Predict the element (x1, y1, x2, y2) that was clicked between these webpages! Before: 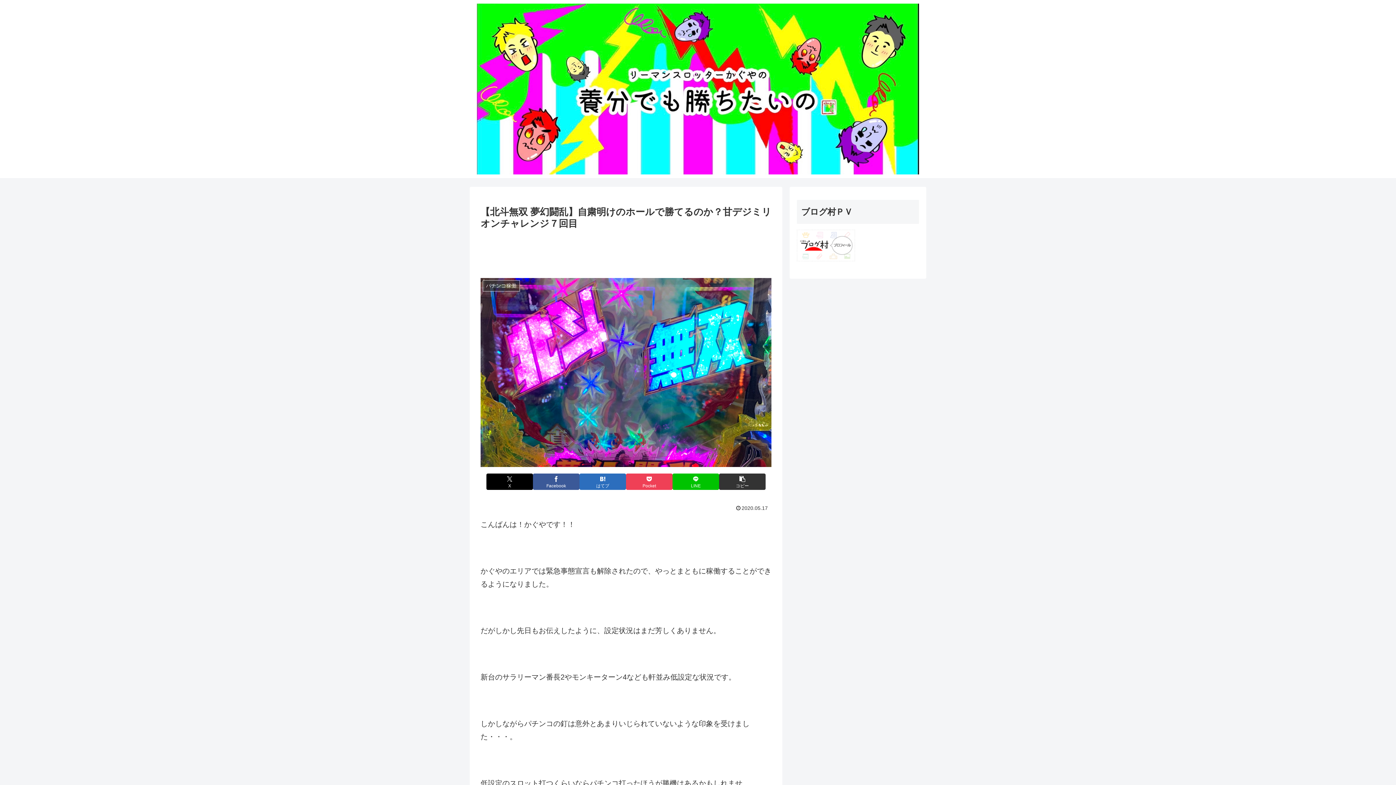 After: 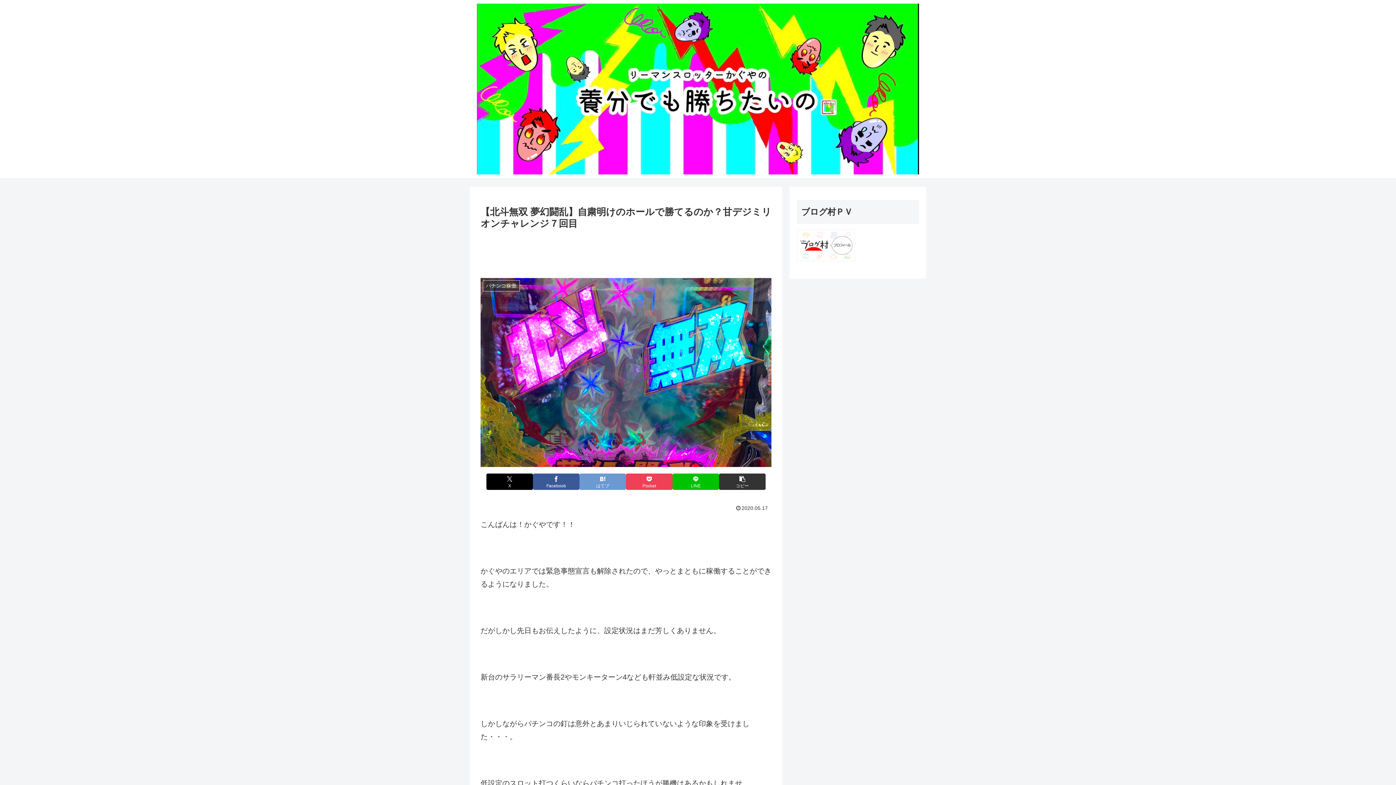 Action: bbox: (579, 473, 626, 490) label: はてブでブックマーク